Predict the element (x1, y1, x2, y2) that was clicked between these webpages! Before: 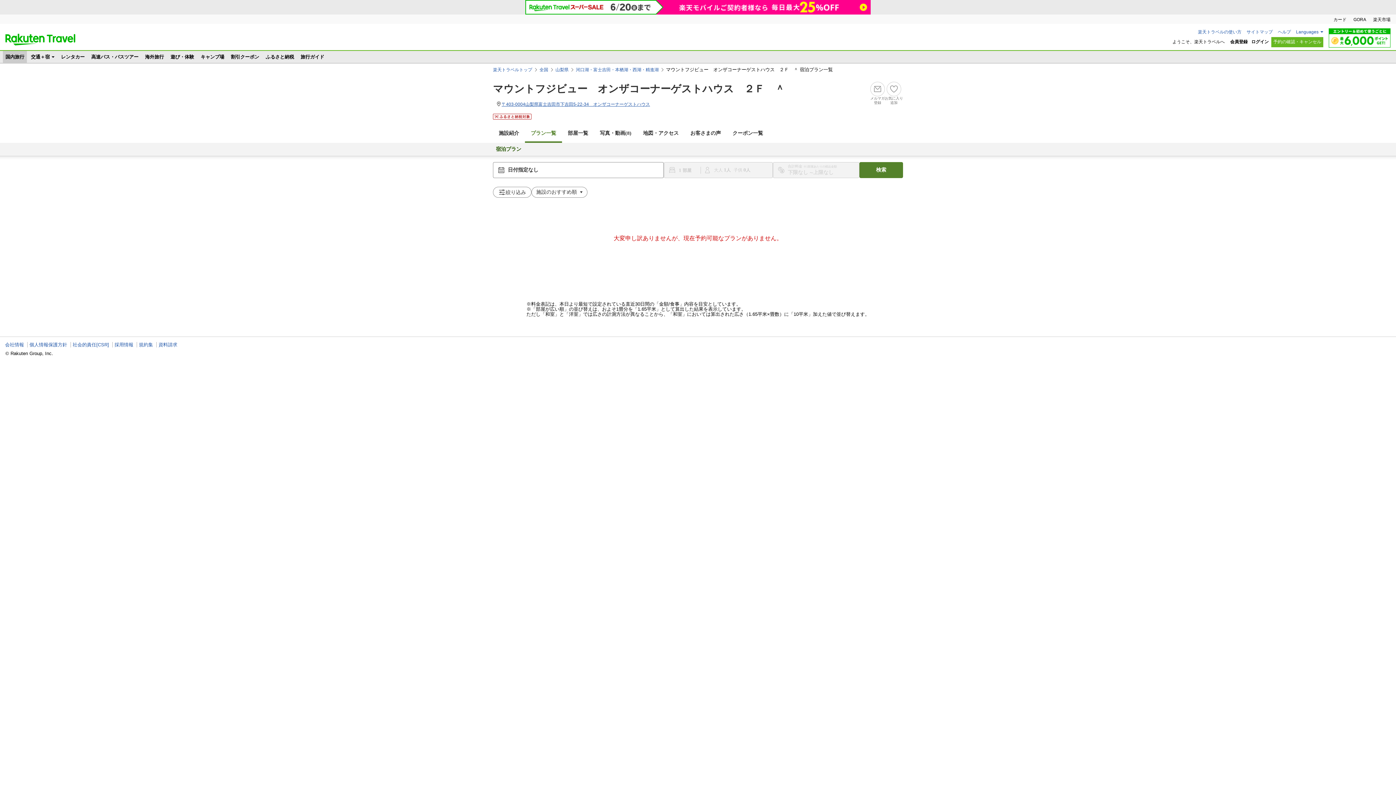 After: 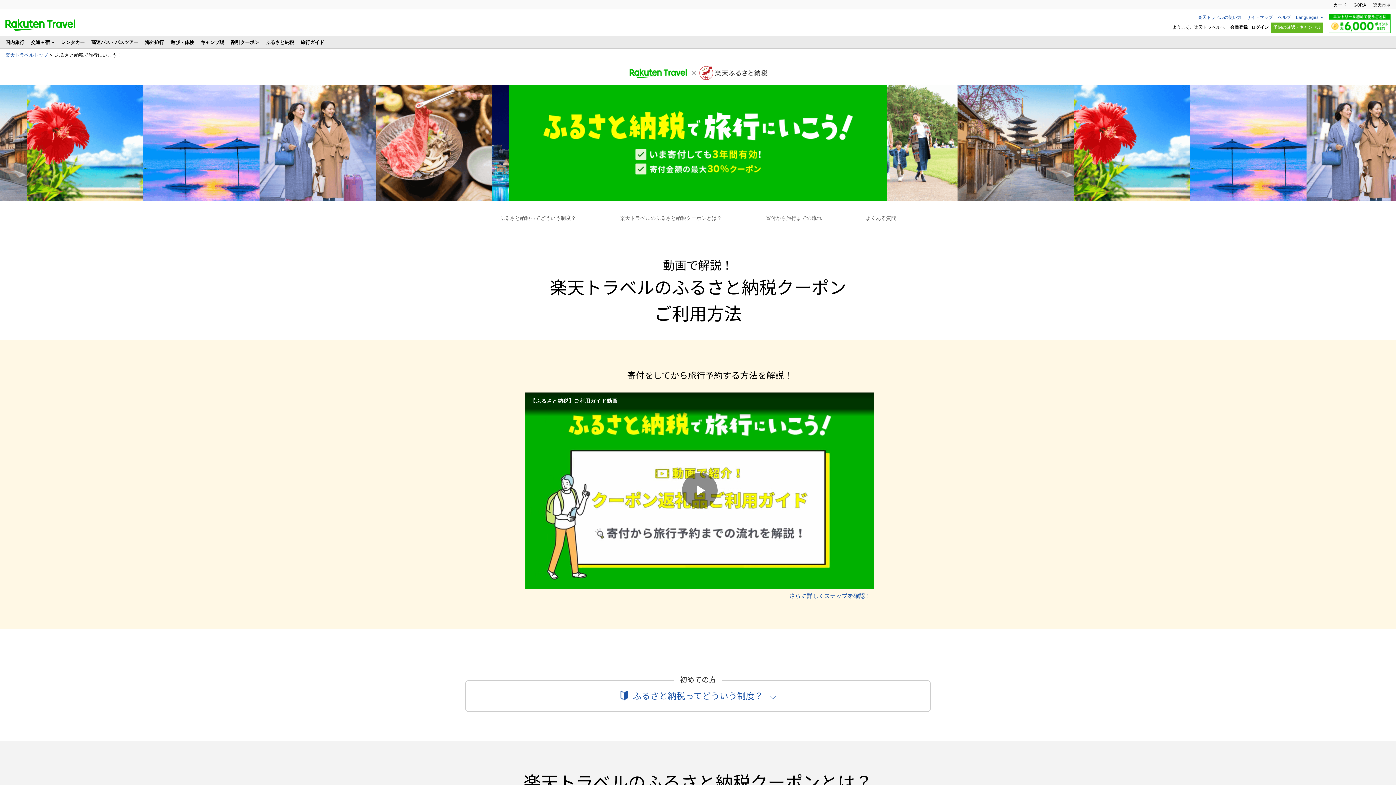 Action: label: ふるさと納税 bbox: (263, 50, 296, 62)